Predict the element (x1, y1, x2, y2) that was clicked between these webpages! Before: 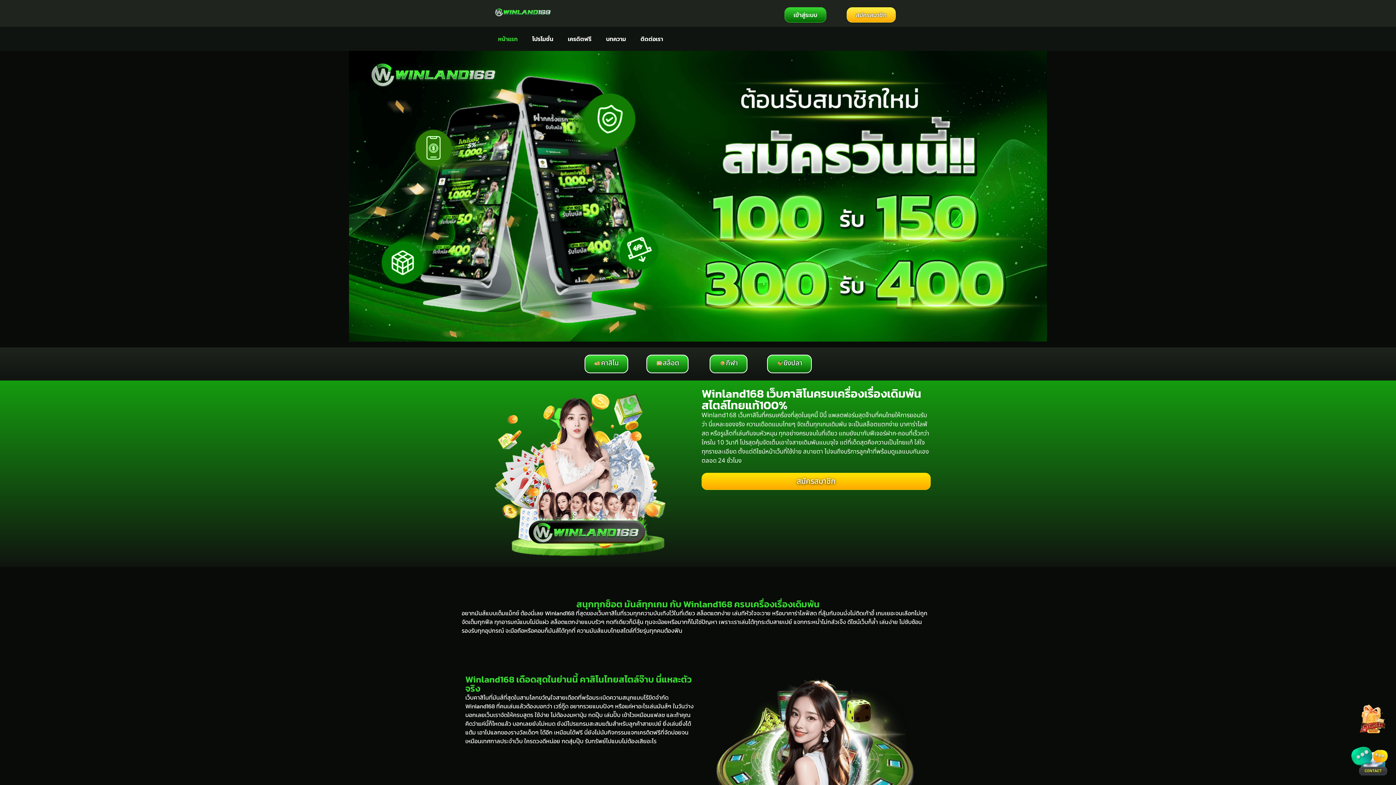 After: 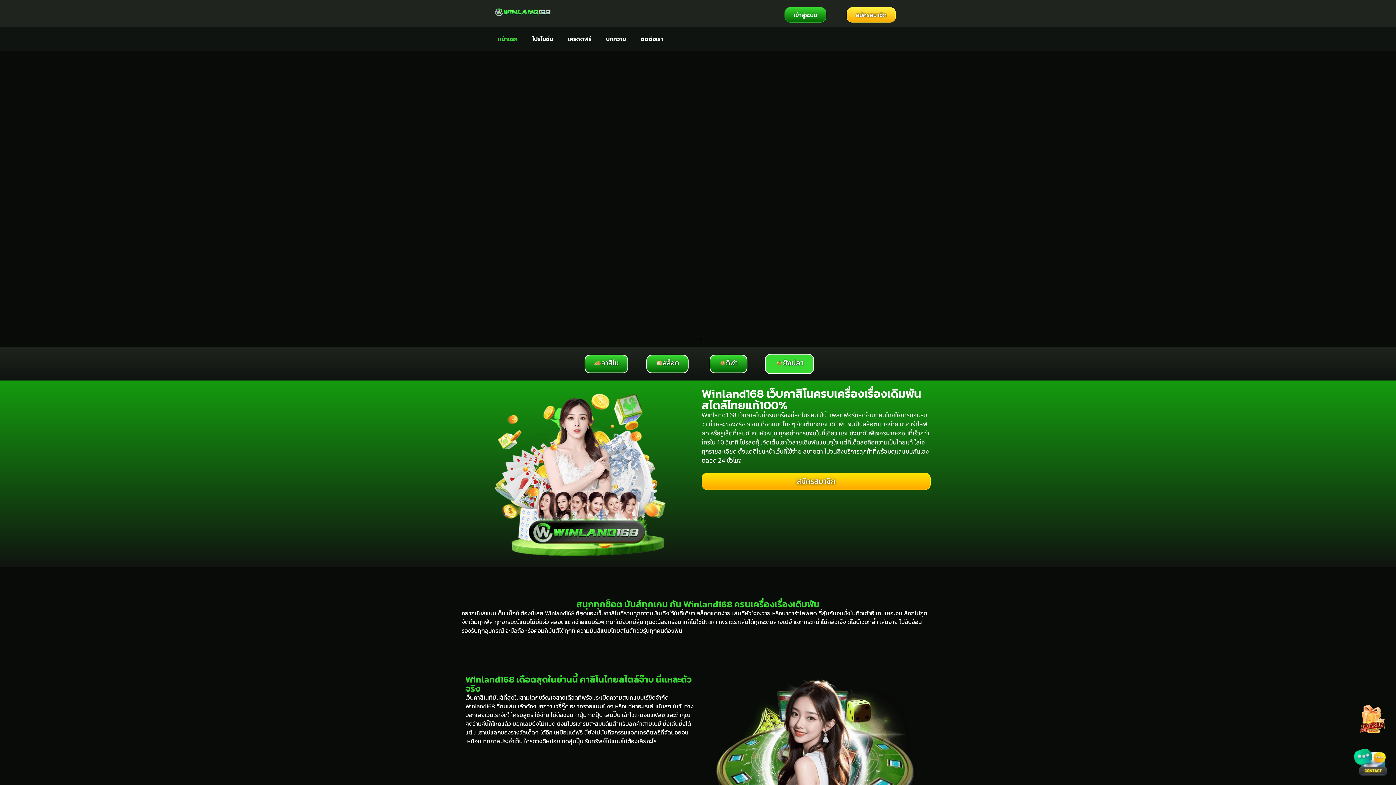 Action: label: ยิงปลา bbox: (767, 354, 812, 373)